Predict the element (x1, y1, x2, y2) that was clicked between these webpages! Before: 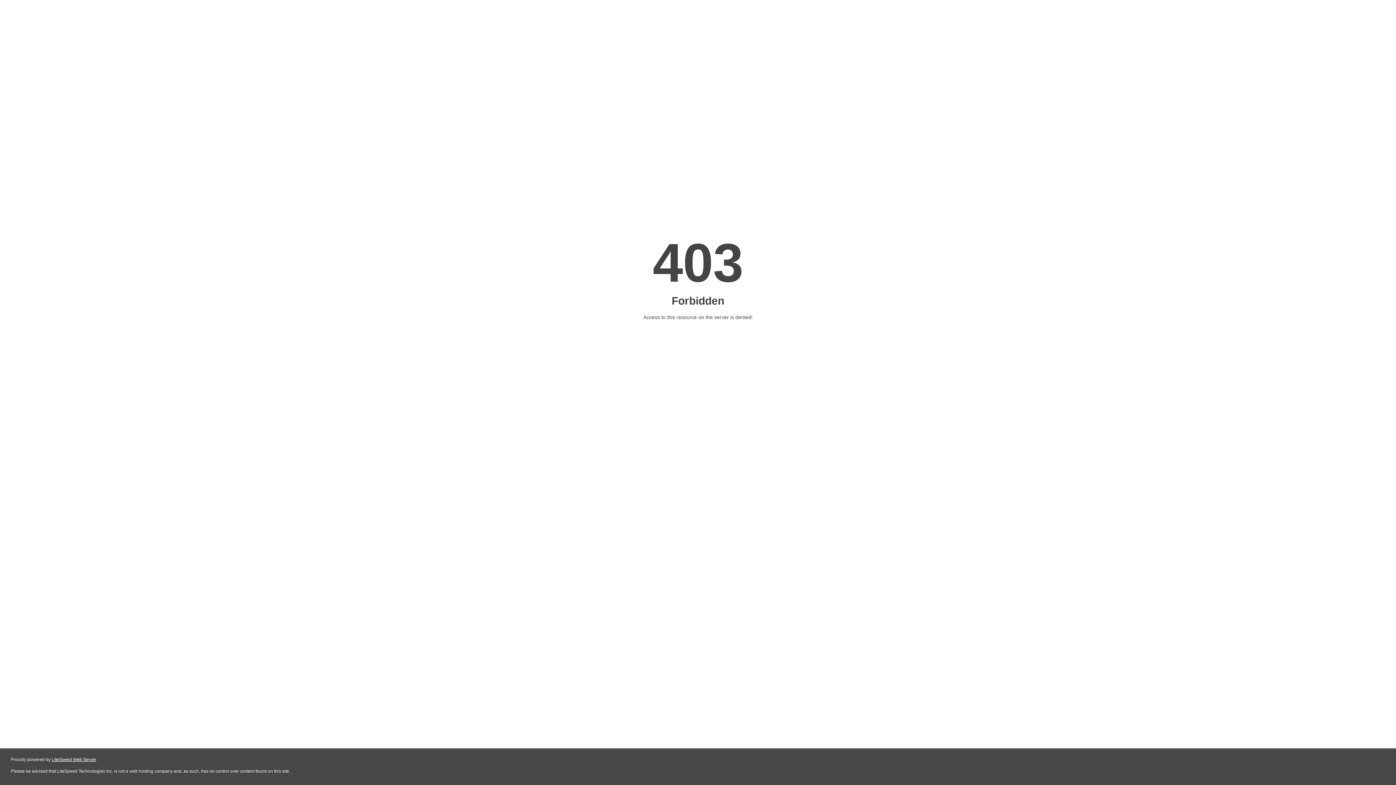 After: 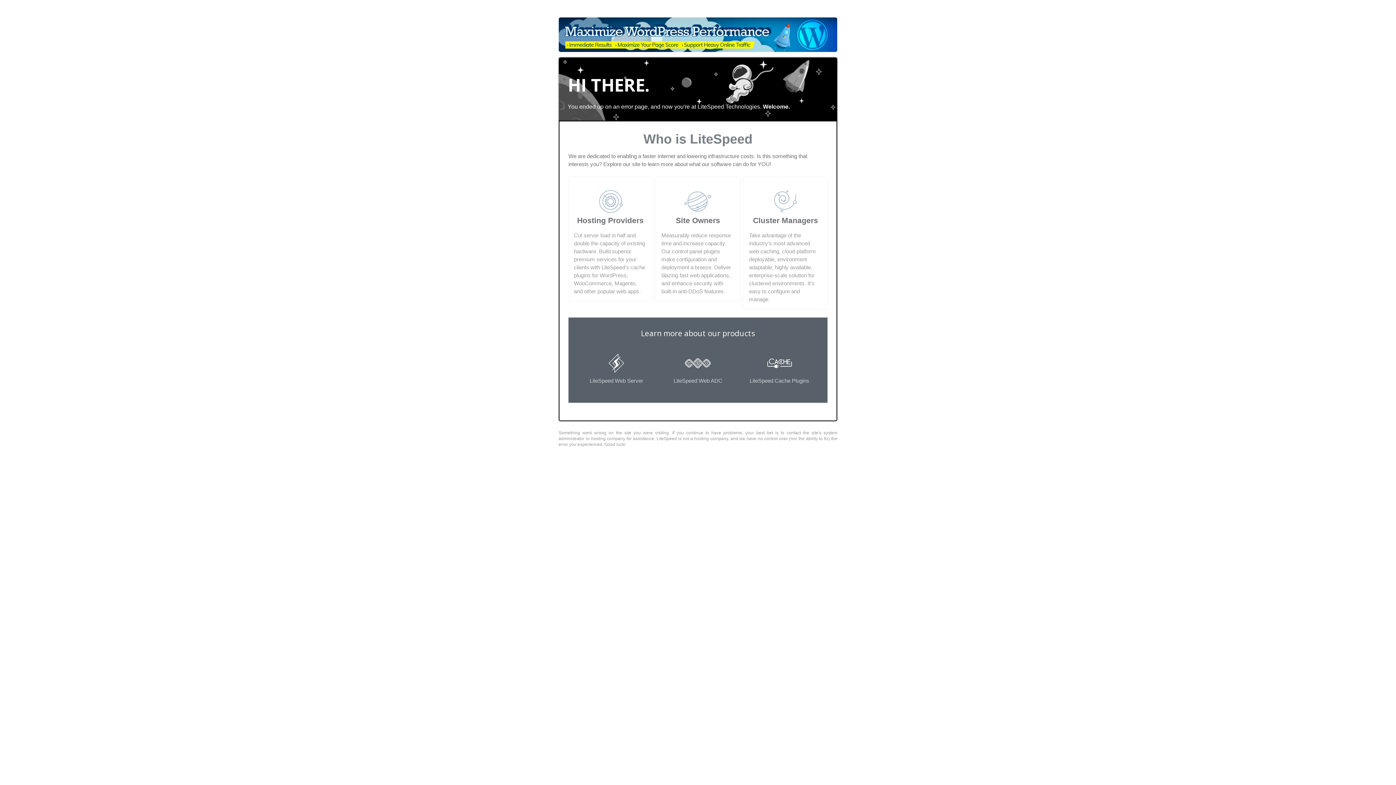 Action: label: LiteSpeed Web Server bbox: (51, 757, 96, 762)